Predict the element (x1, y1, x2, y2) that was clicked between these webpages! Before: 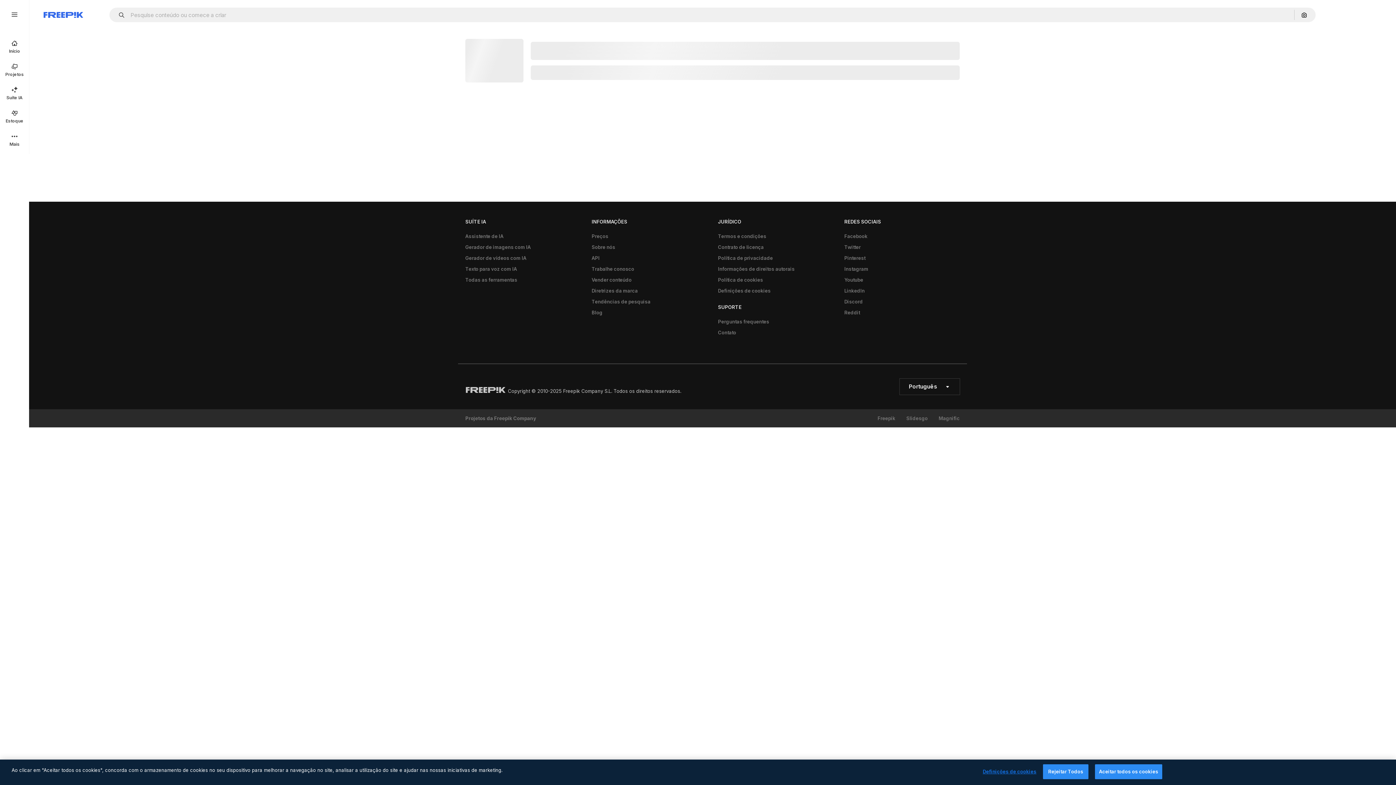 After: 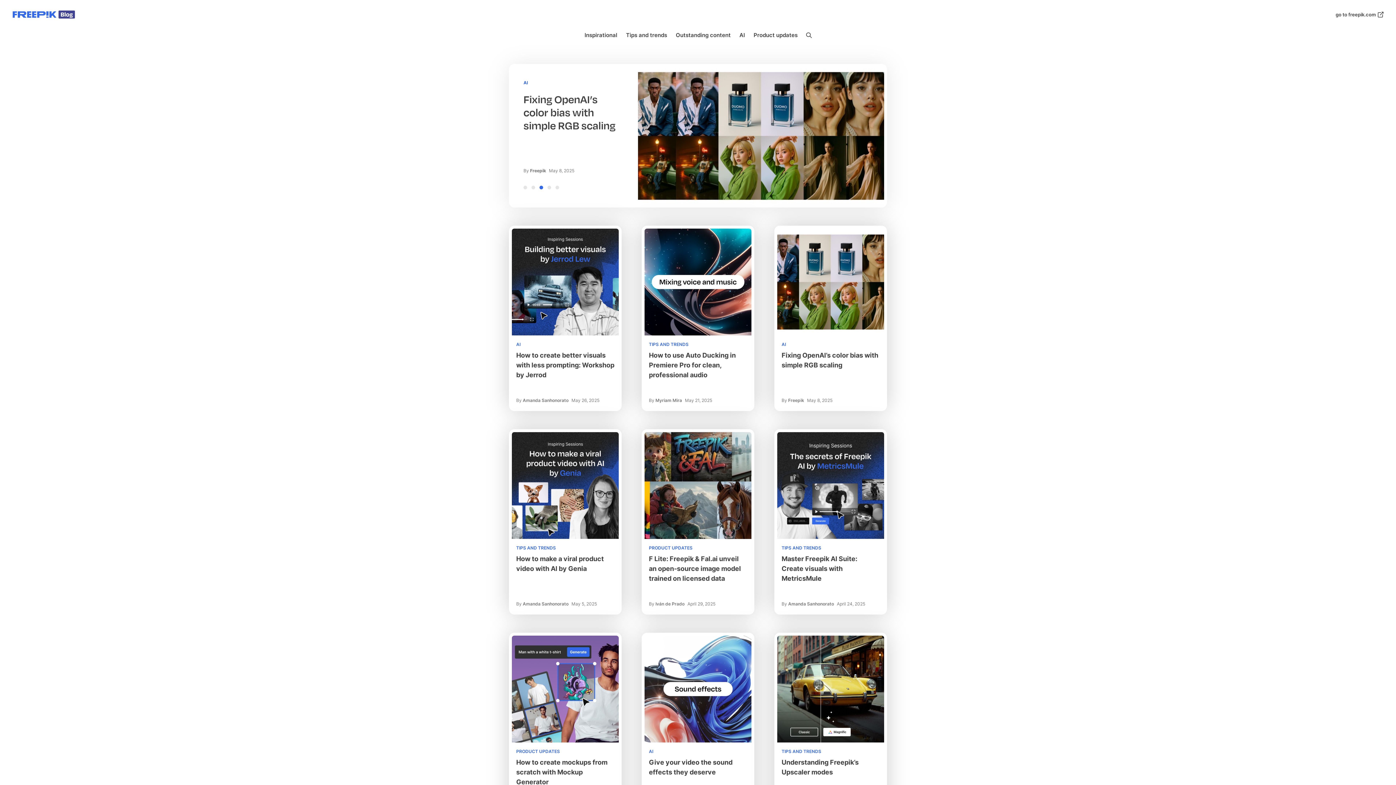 Action: bbox: (588, 307, 606, 318) label: Blog